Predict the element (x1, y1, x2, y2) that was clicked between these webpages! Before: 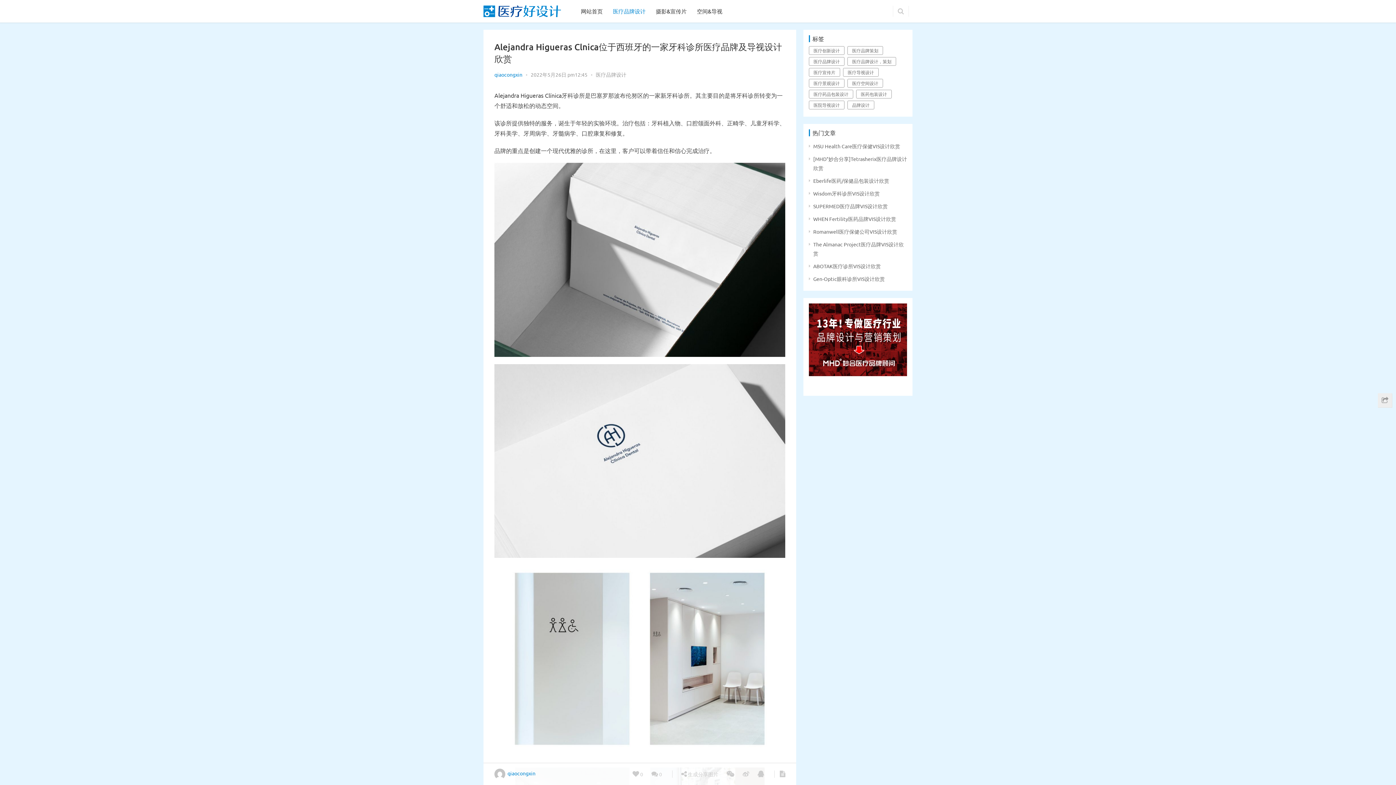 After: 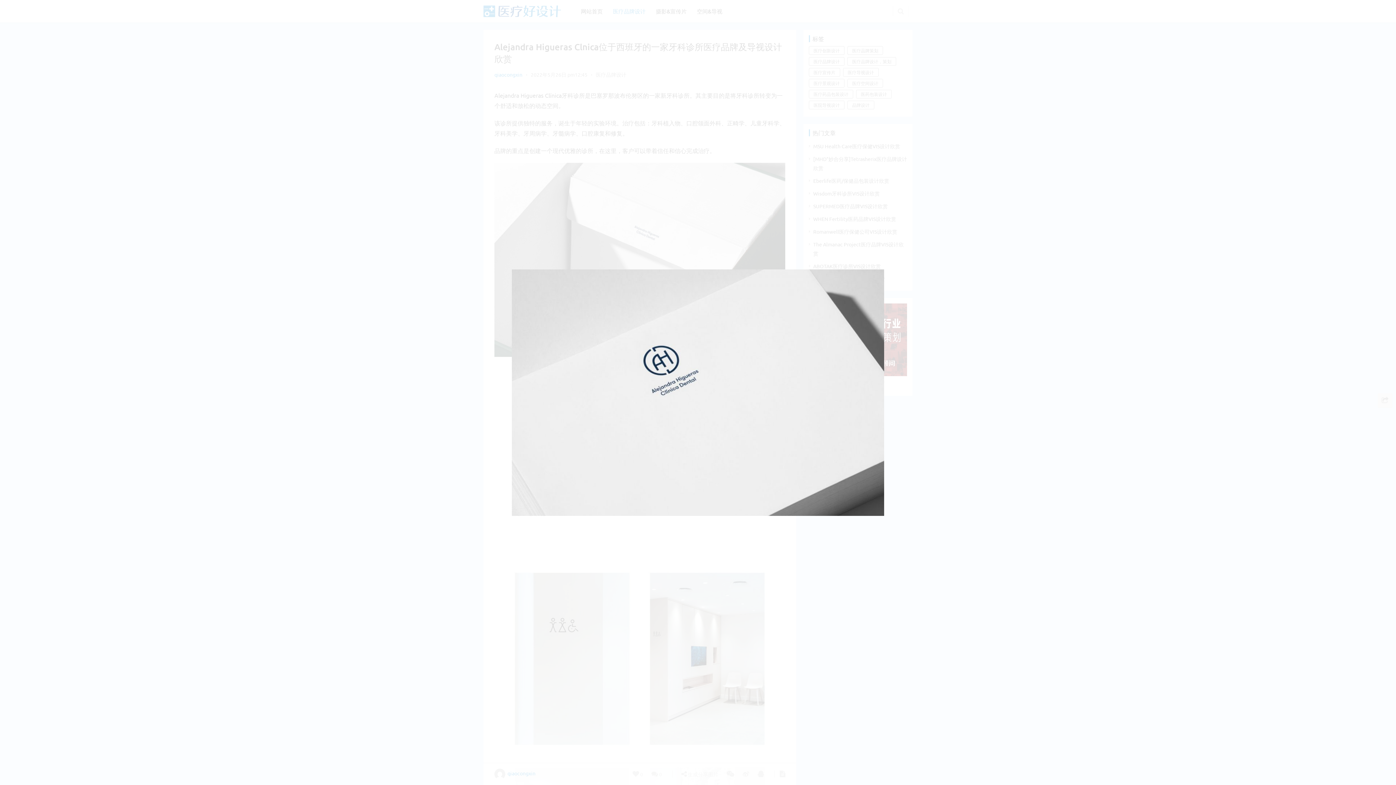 Action: bbox: (494, 364, 785, 558)